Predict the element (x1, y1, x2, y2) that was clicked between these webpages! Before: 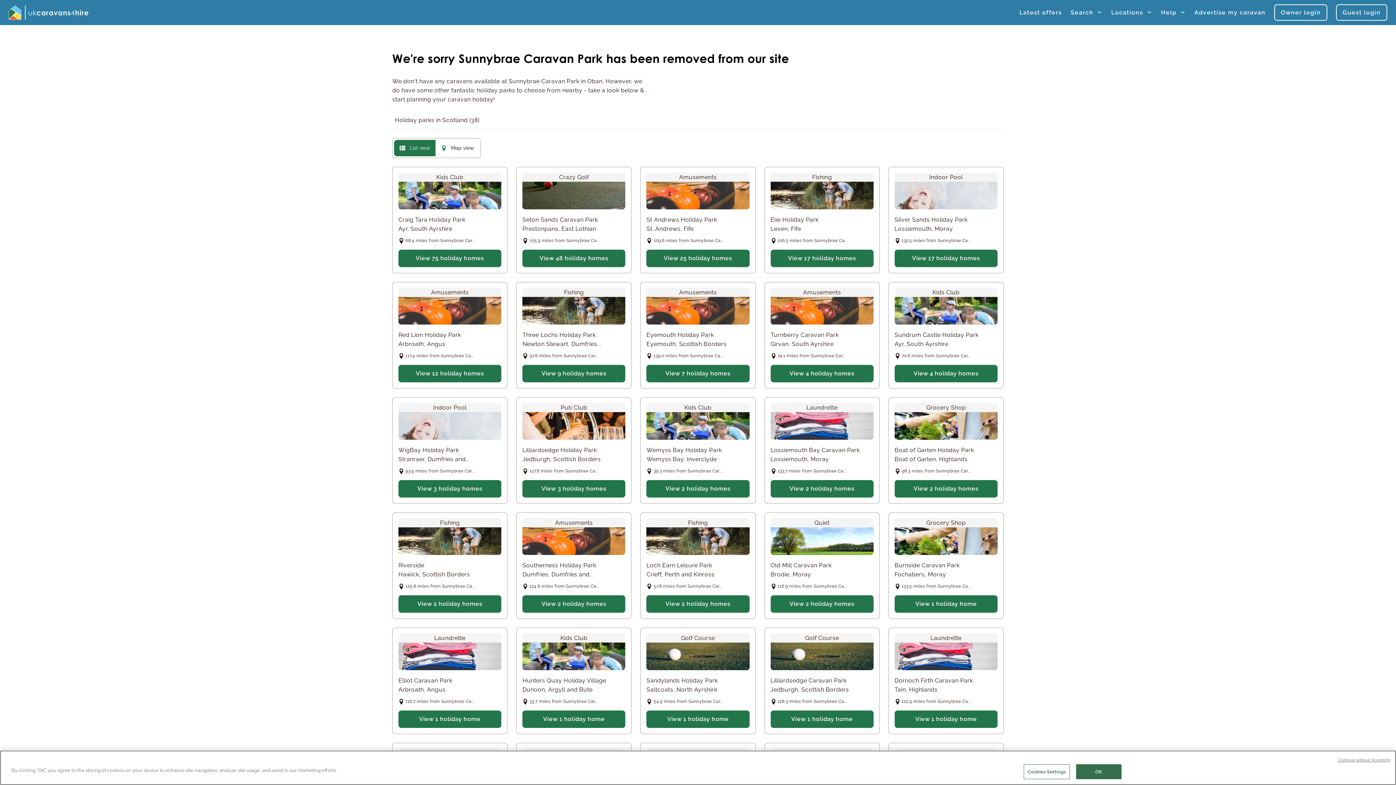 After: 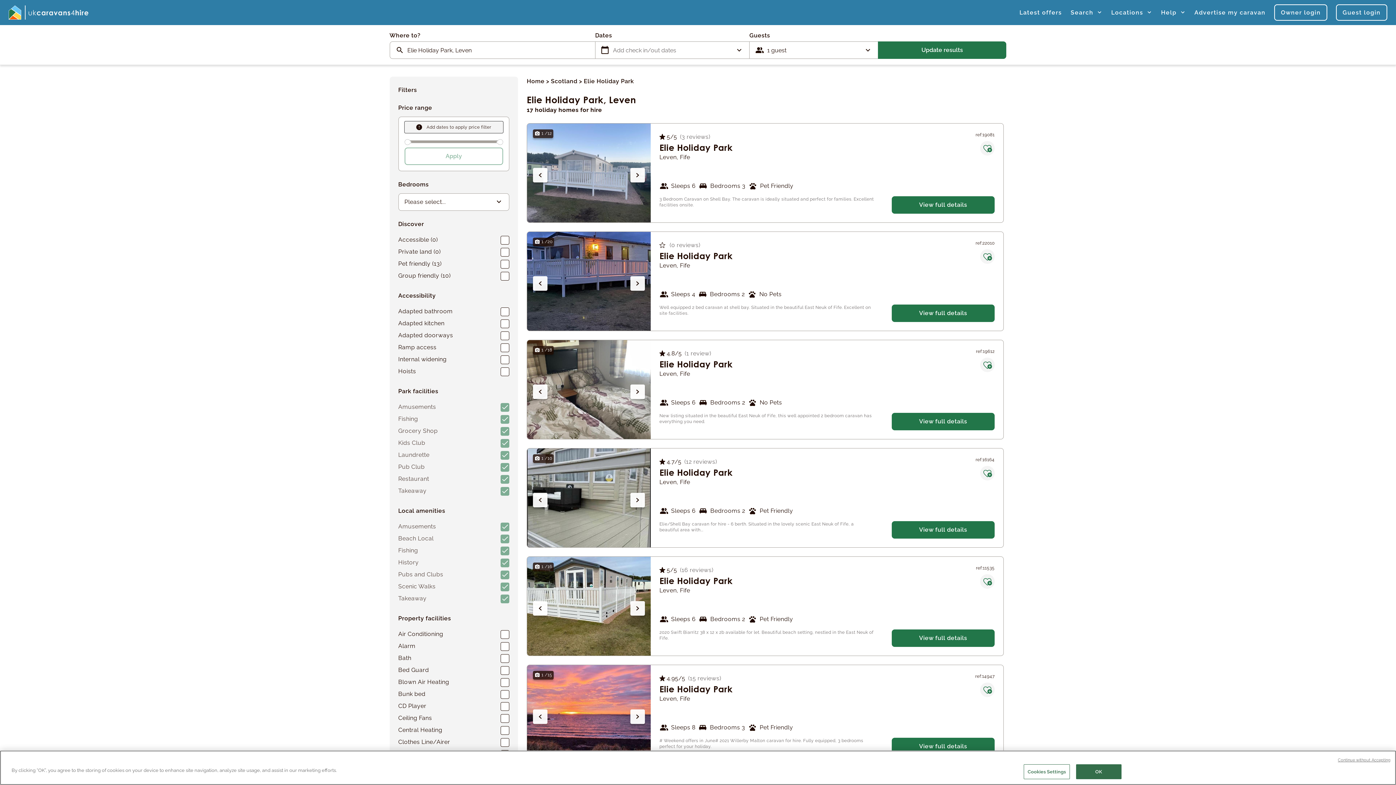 Action: label: View 17 holiday homes bbox: (770, 249, 873, 267)